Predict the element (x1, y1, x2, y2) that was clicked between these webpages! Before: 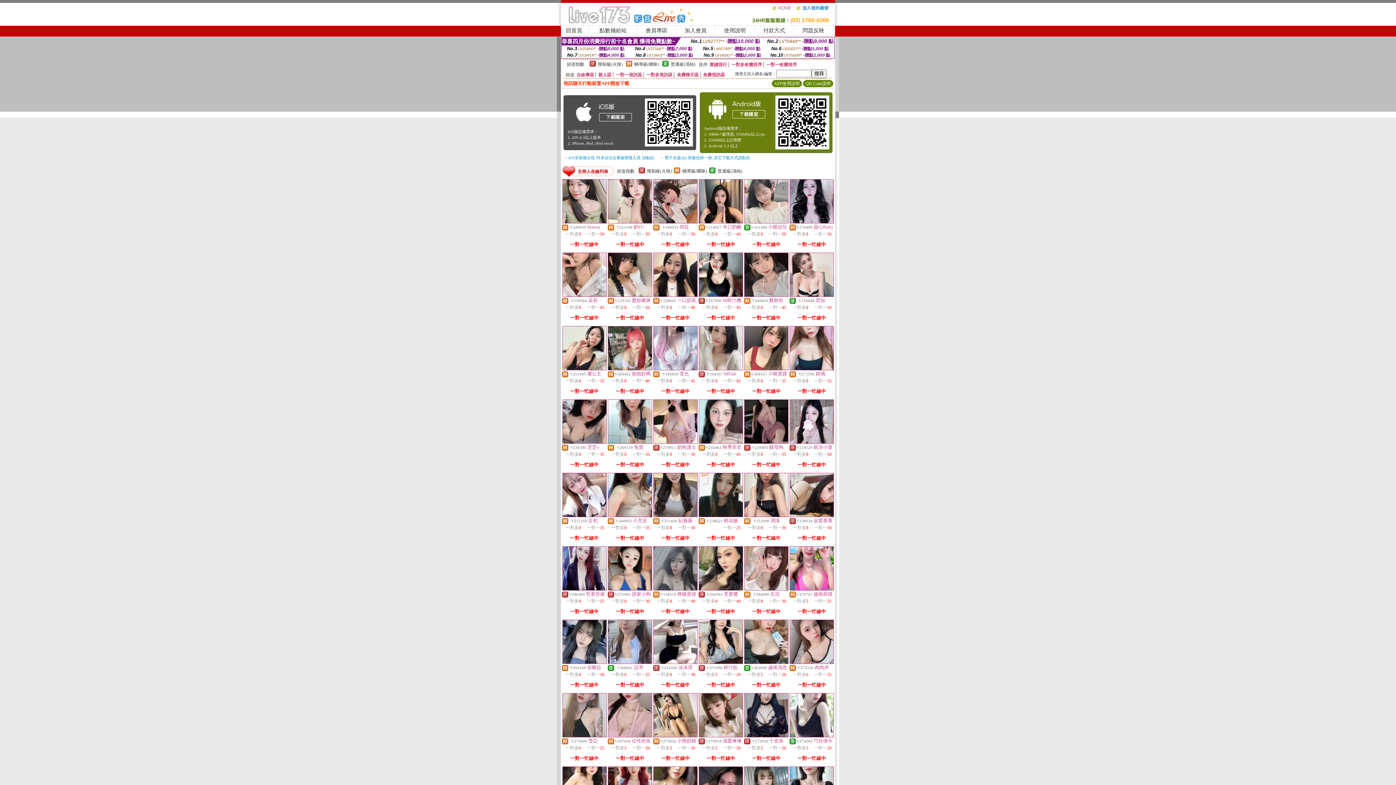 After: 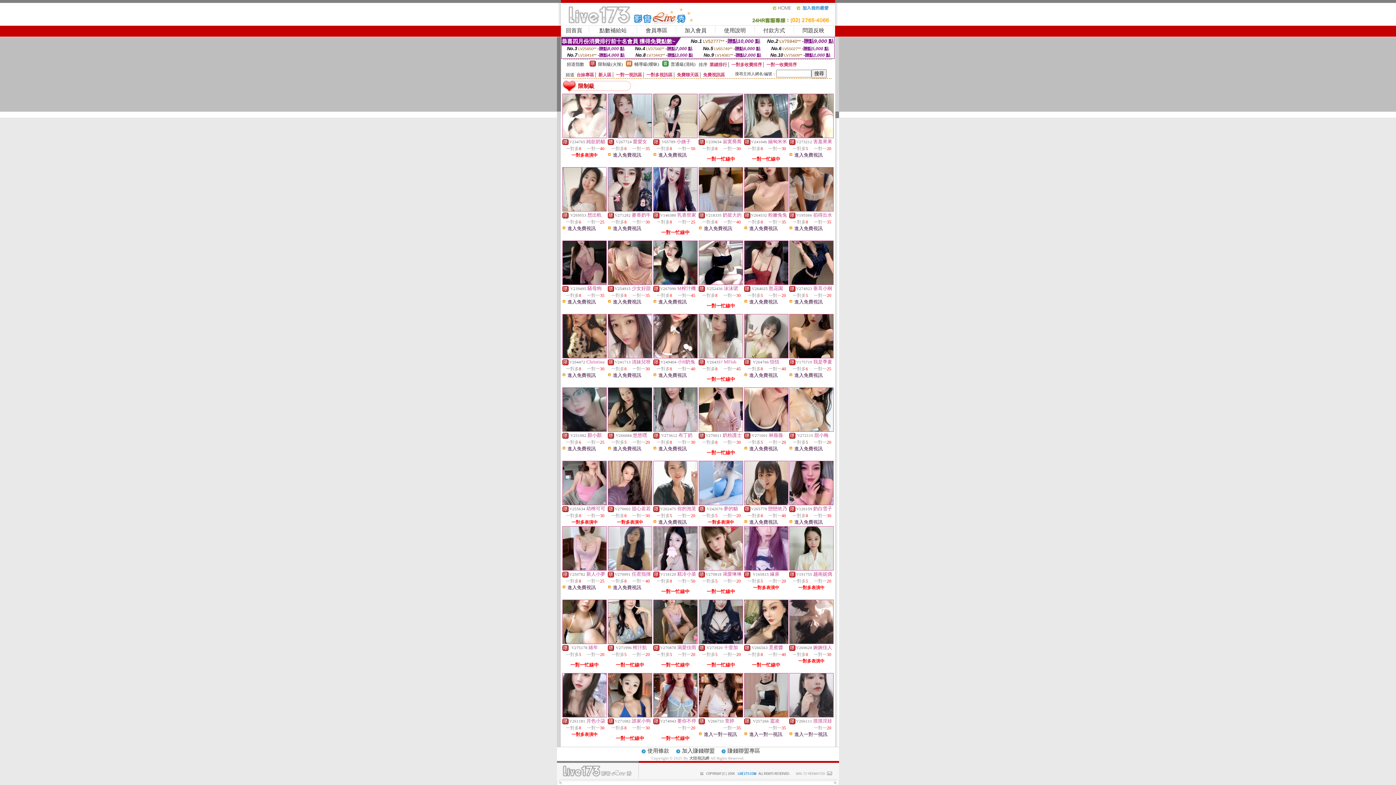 Action: bbox: (638, 169, 645, 174)